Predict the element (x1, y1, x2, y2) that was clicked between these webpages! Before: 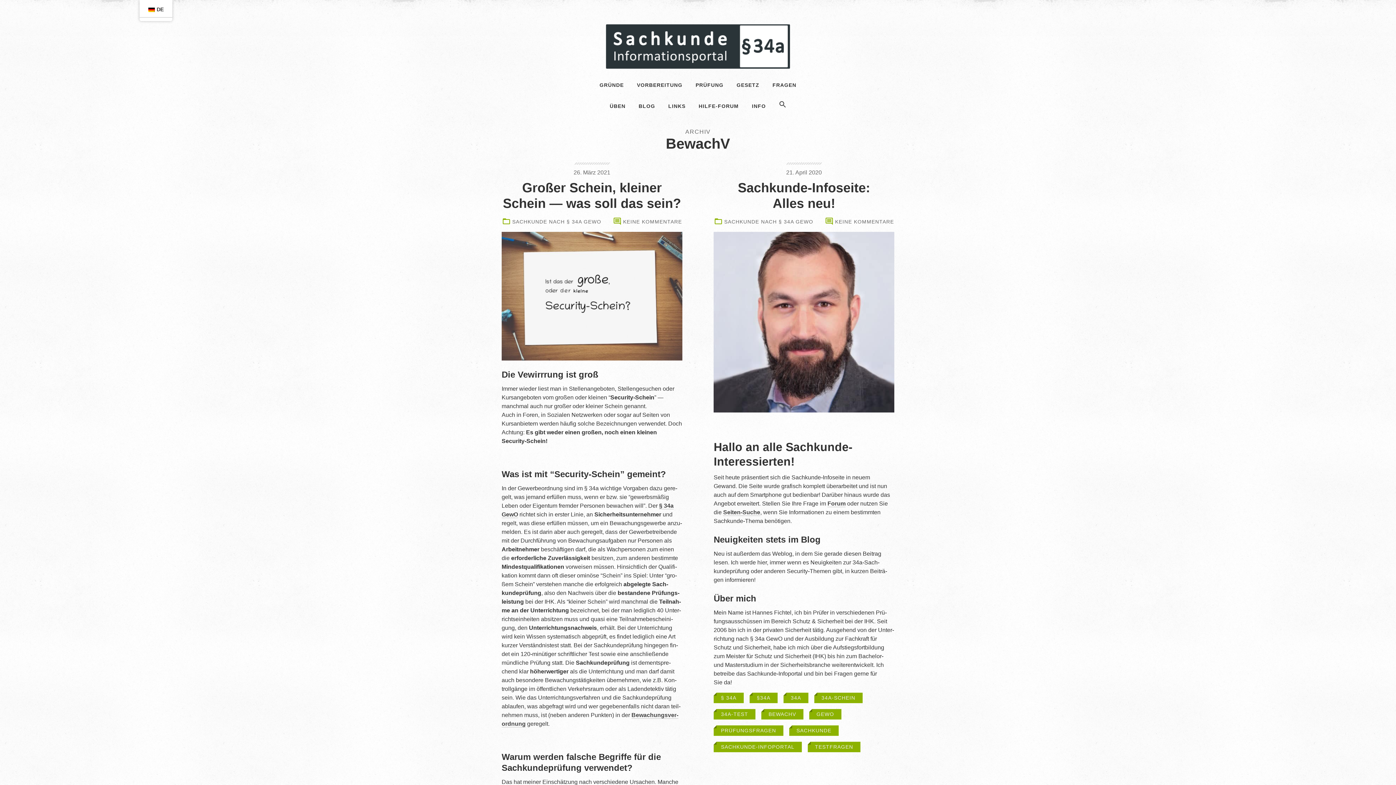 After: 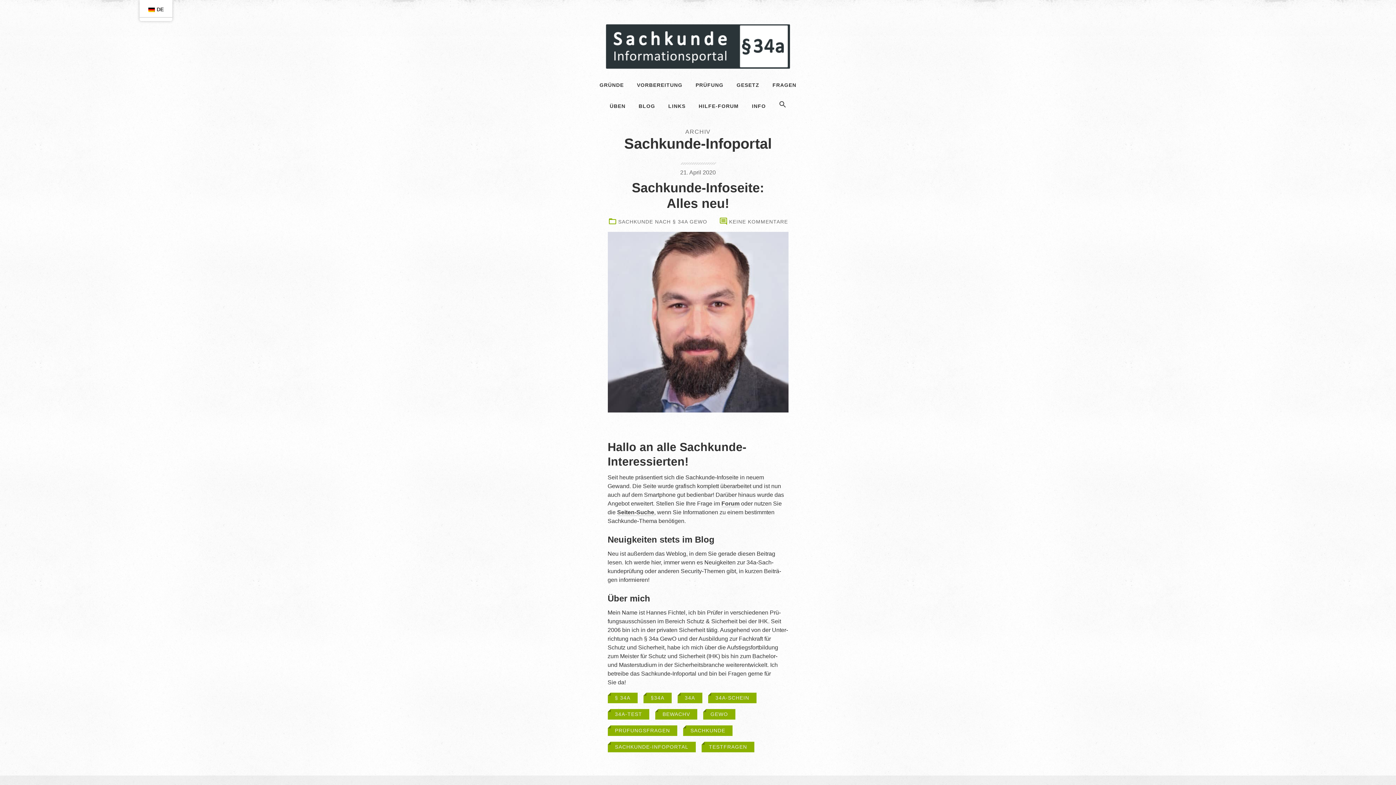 Action: label: SACHKUNDE-INFOPORTAL bbox: (713, 742, 802, 752)